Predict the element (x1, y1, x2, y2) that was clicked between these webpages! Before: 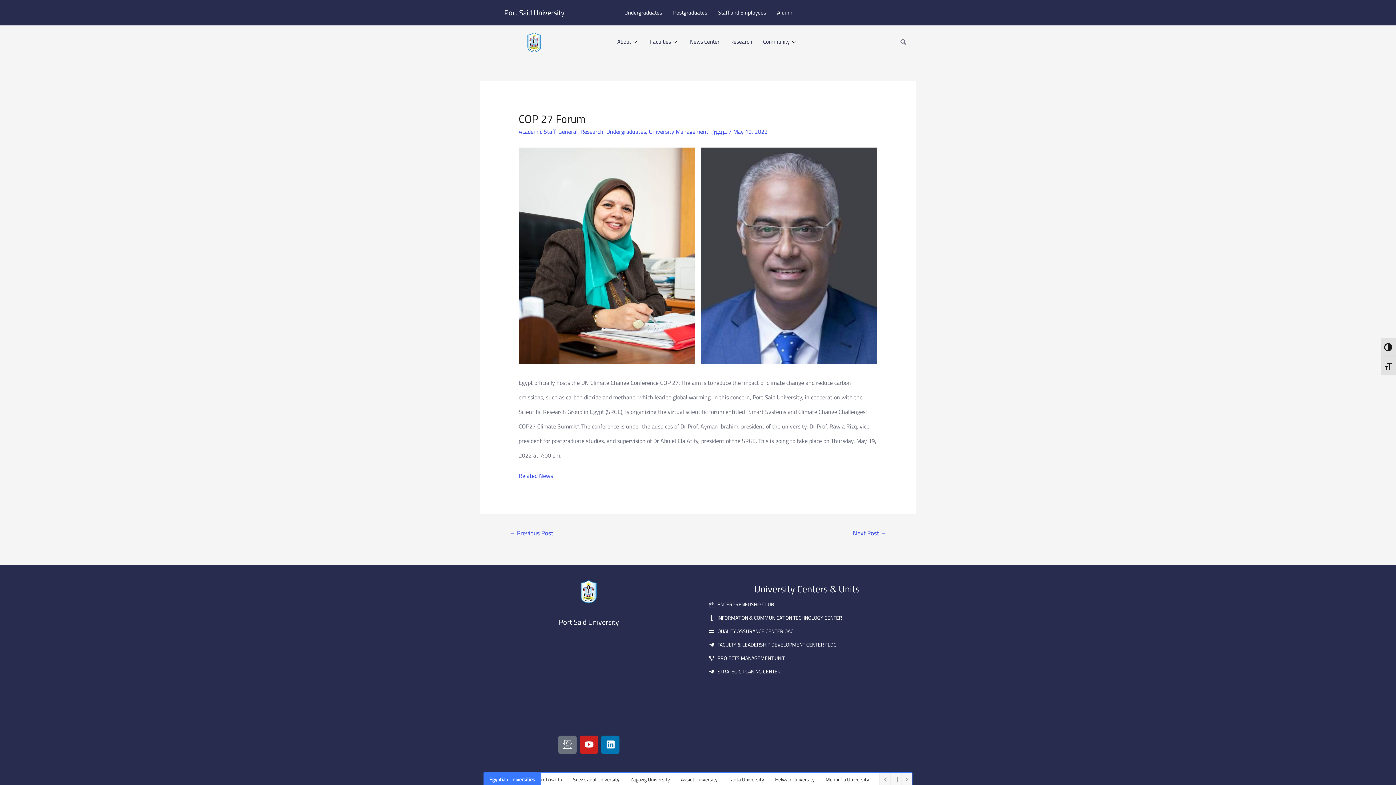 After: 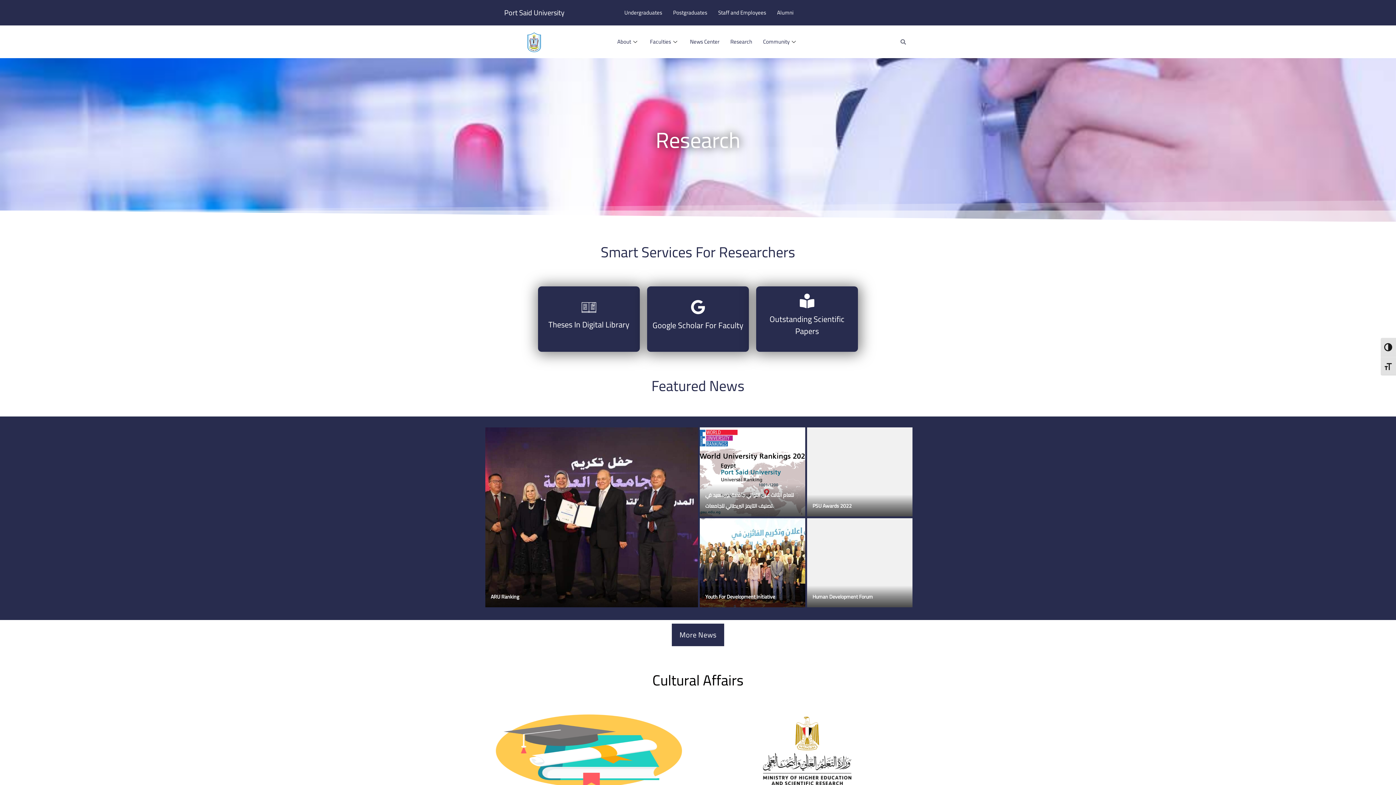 Action: label: Research bbox: (725, 32, 757, 50)